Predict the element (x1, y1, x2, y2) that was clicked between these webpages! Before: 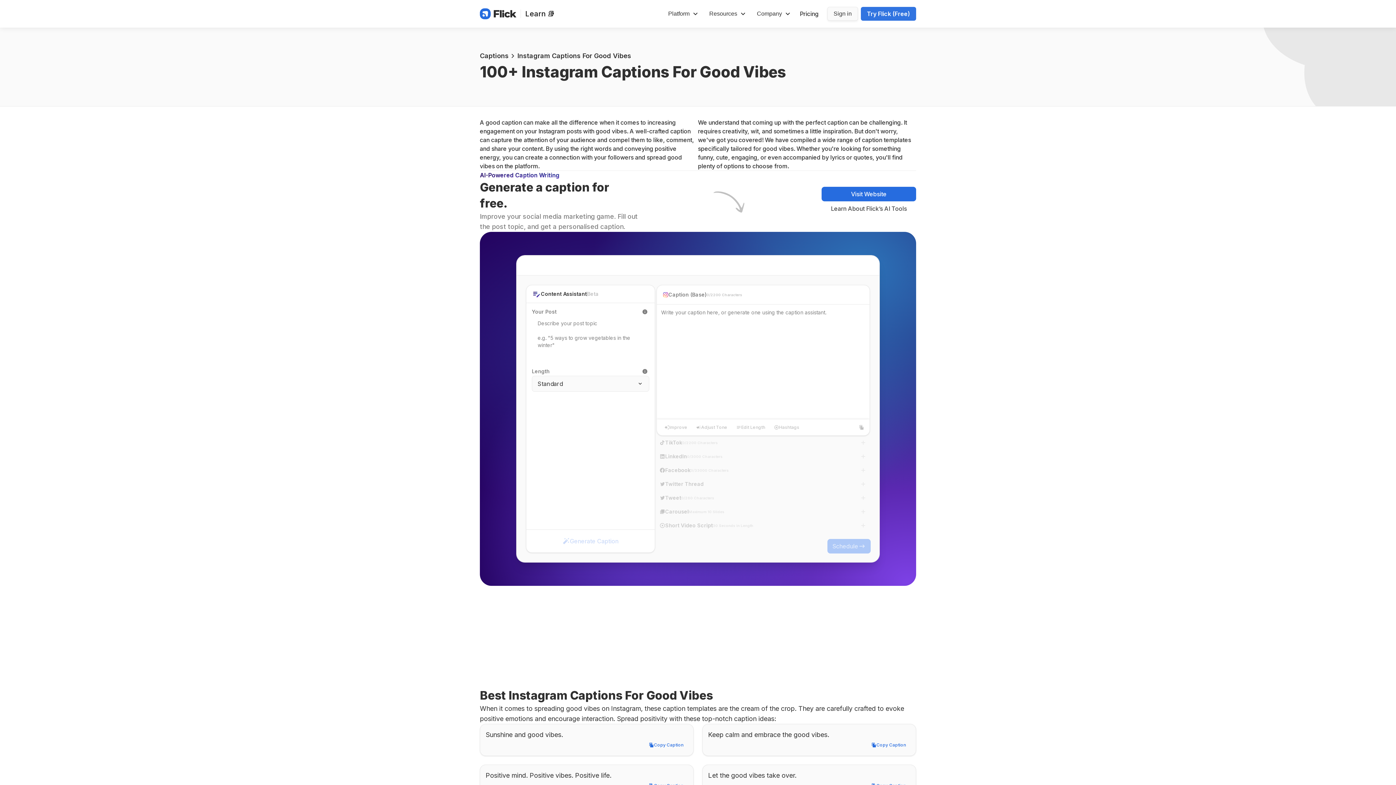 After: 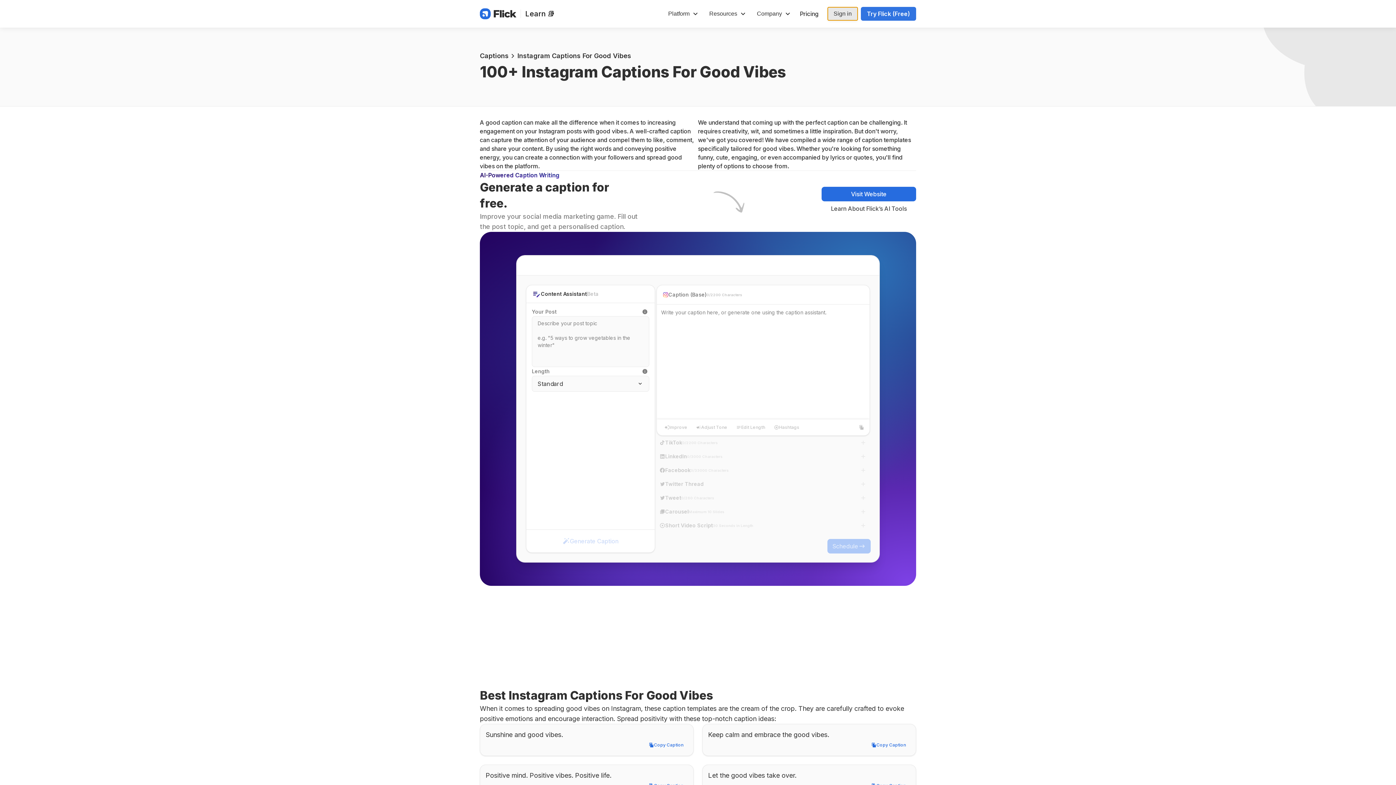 Action: bbox: (827, 6, 858, 20) label: Sign in